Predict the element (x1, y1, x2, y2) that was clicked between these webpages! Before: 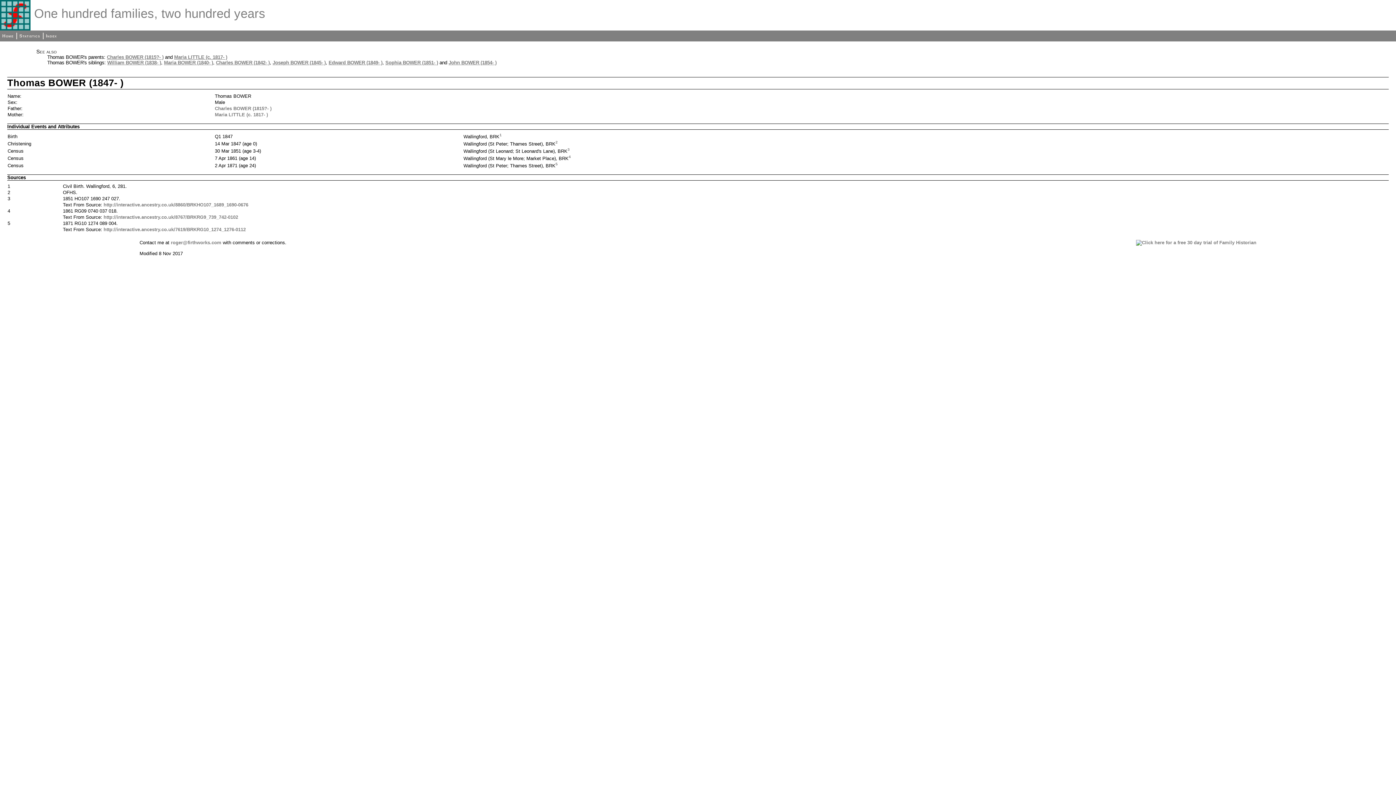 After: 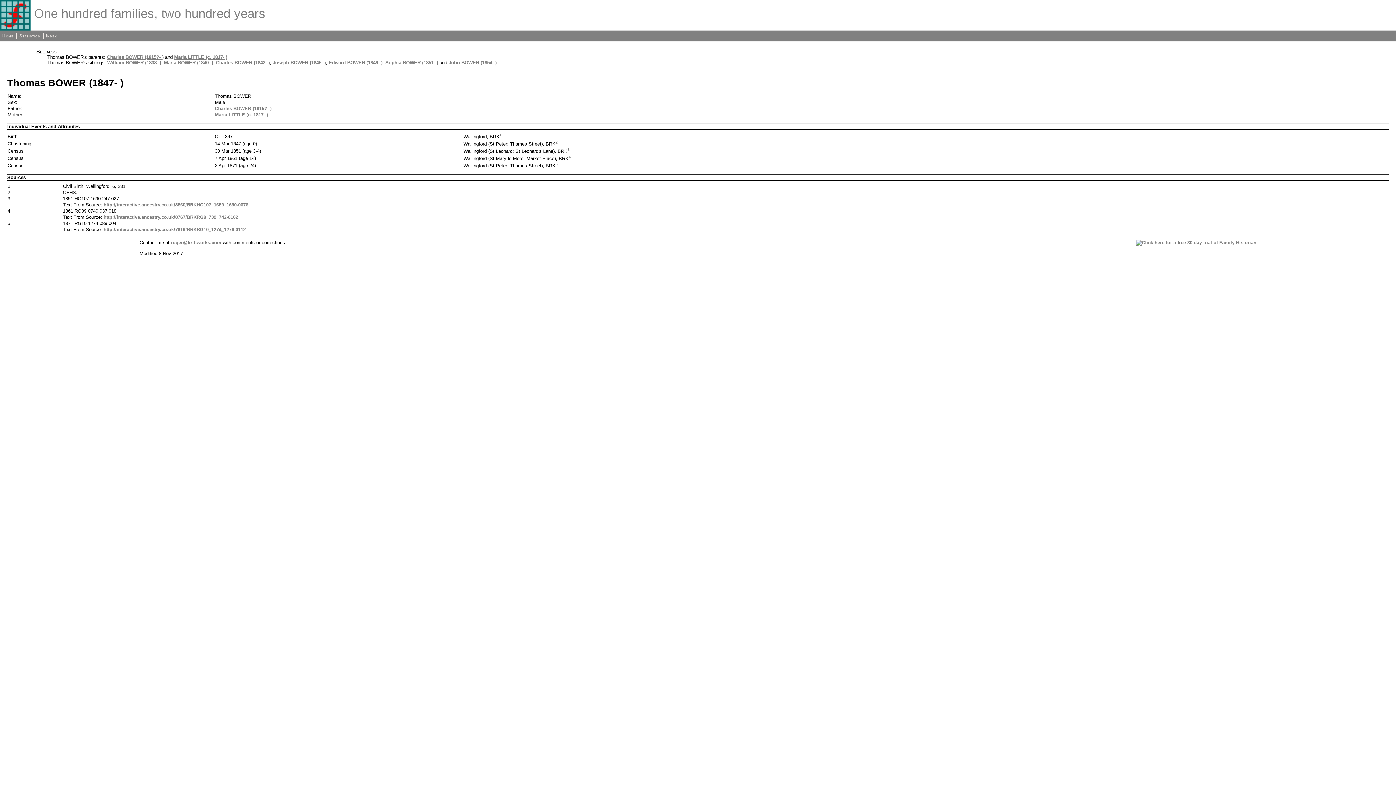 Action: label: 1 bbox: (7, 183, 10, 188)